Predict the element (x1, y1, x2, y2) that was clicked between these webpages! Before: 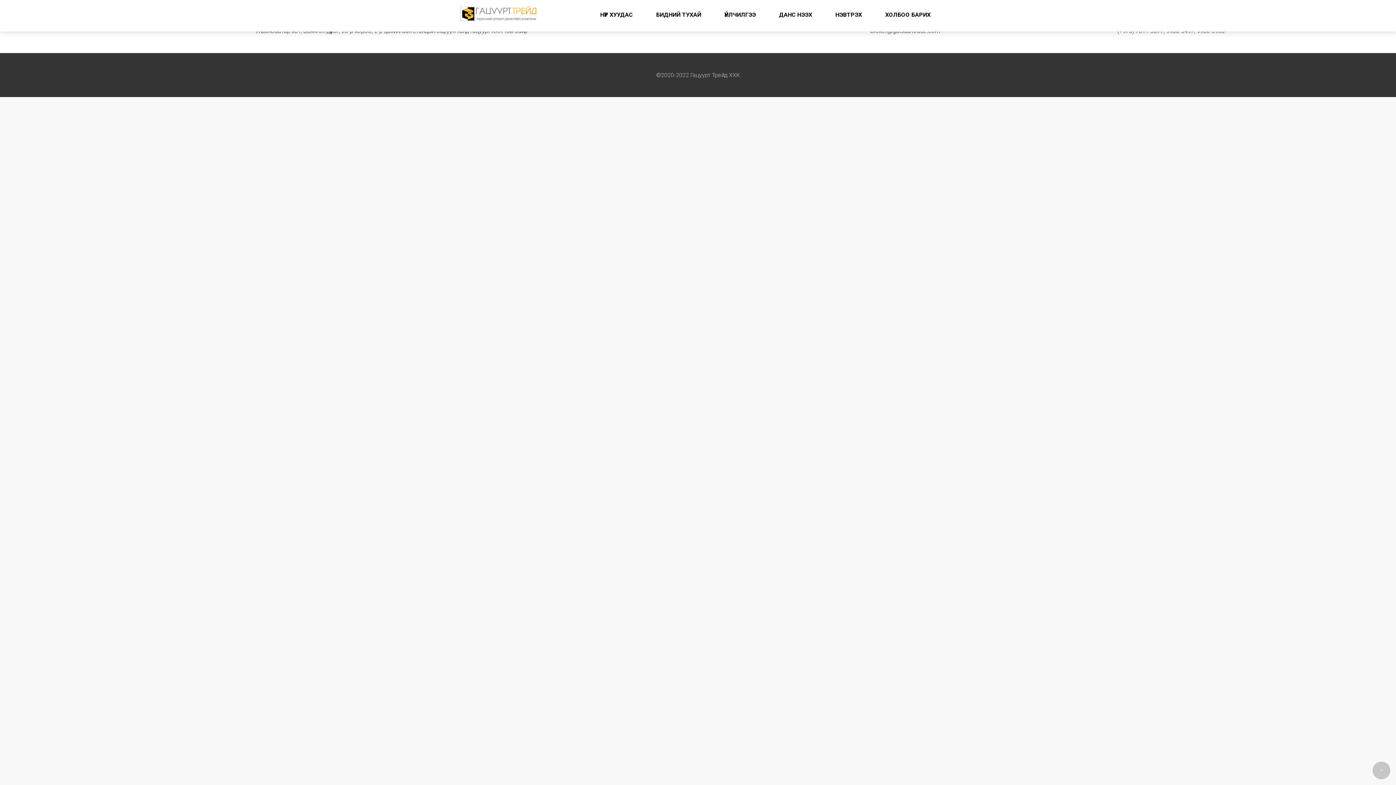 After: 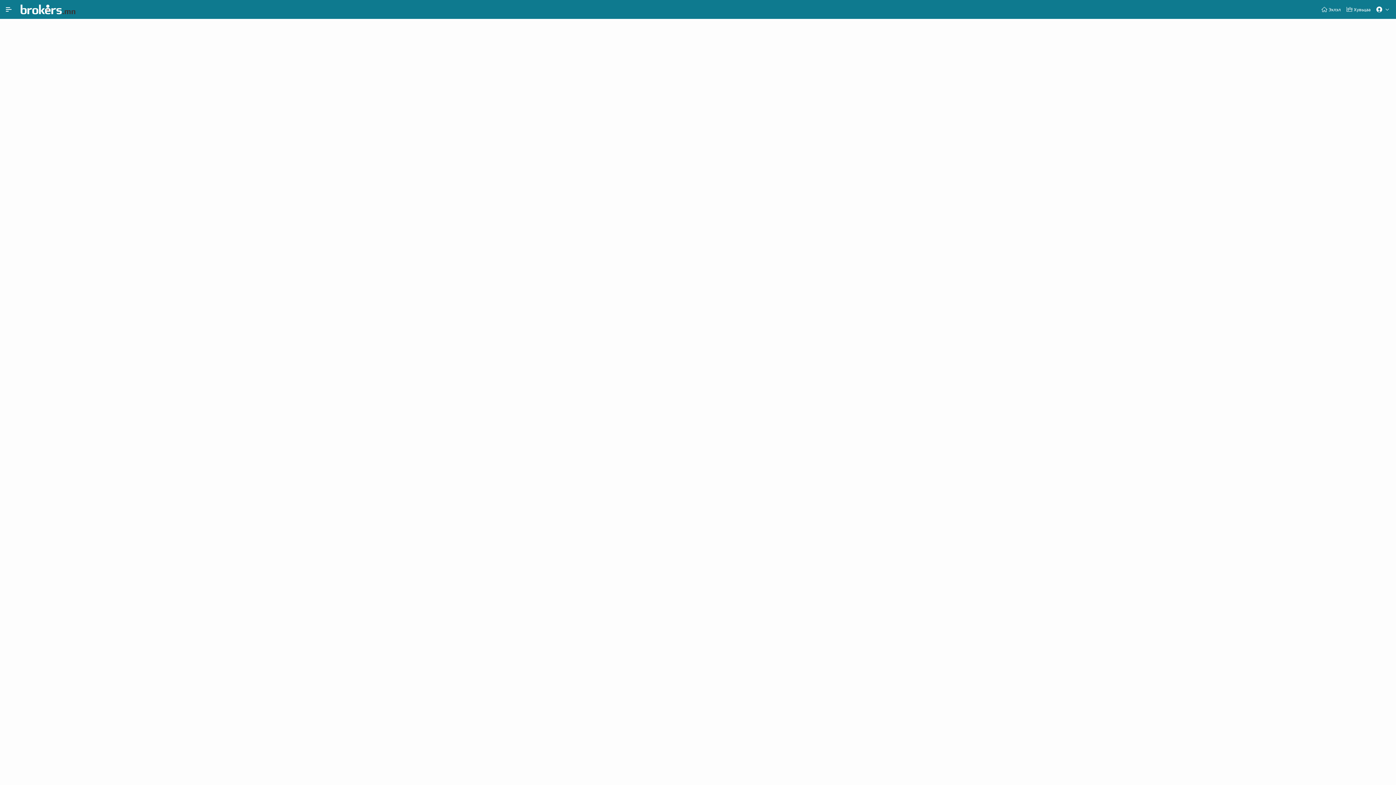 Action: bbox: (767, 0, 824, 29) label: ДАНС НЭЭХ